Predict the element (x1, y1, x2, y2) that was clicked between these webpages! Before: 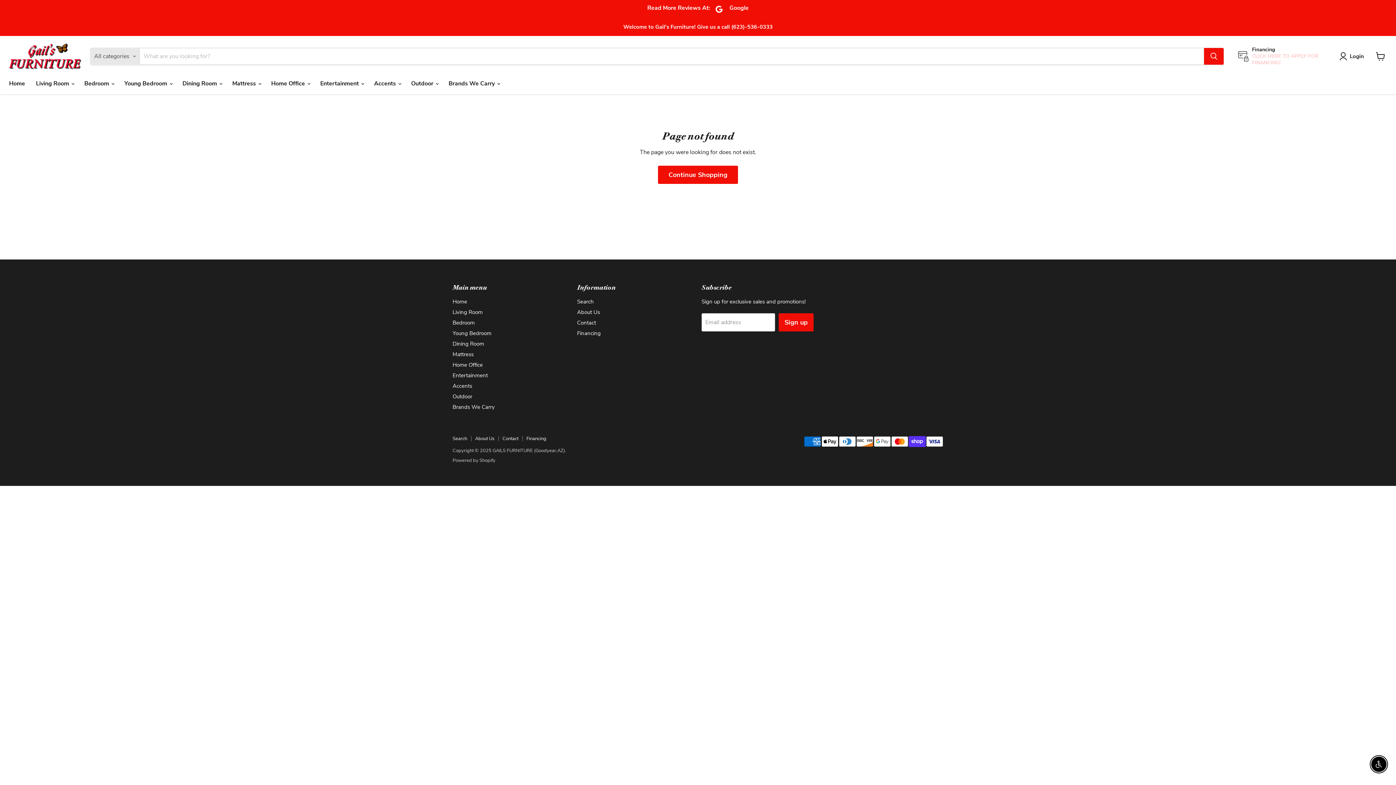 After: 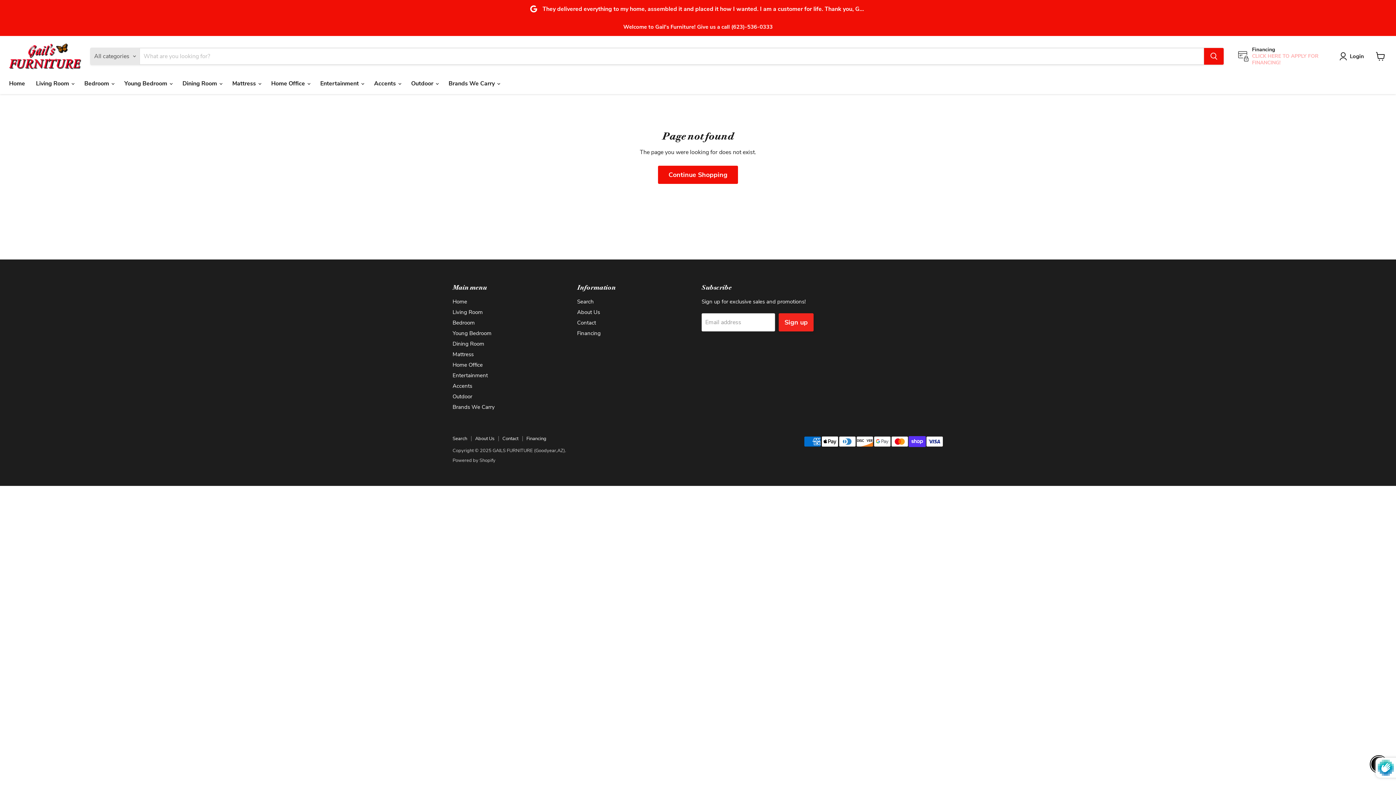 Action: bbox: (778, 313, 813, 331) label: Sign up